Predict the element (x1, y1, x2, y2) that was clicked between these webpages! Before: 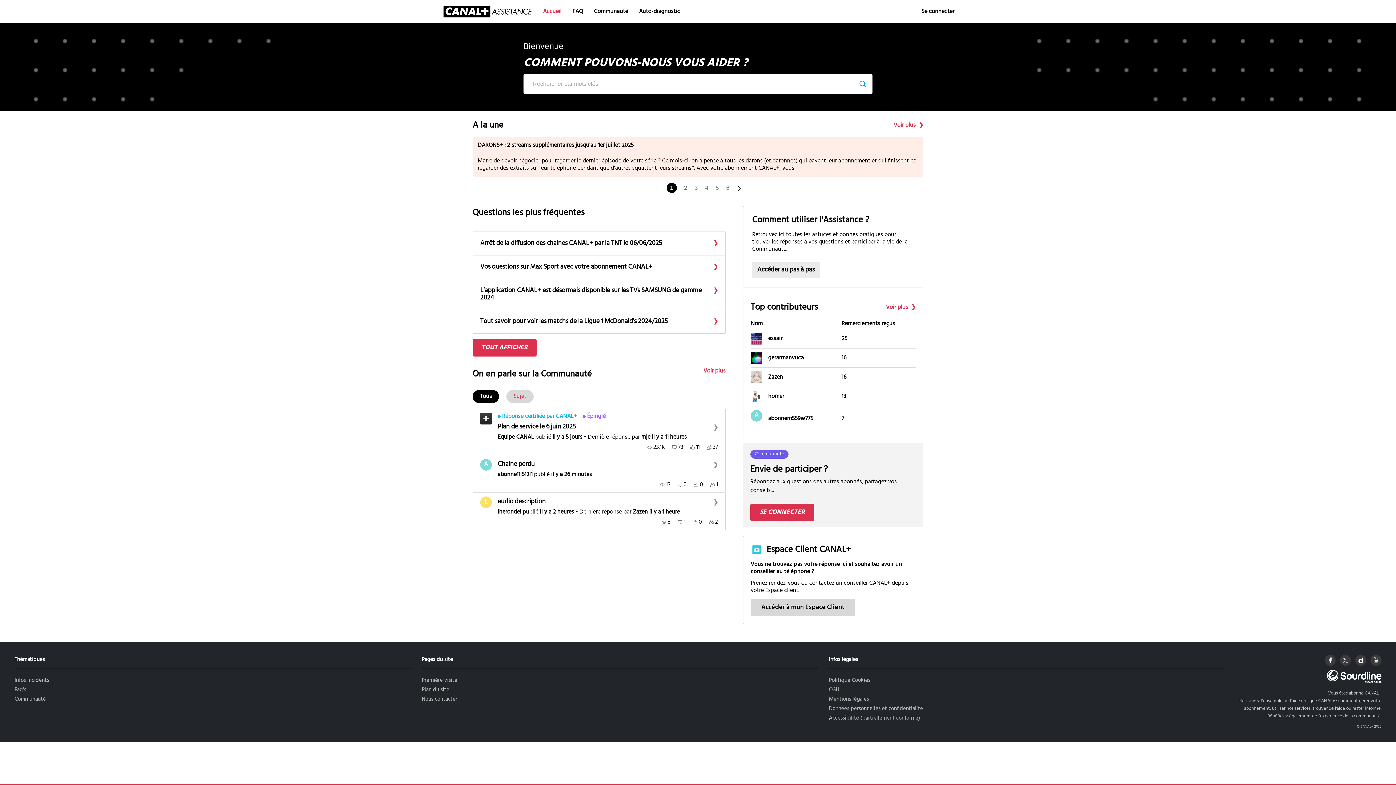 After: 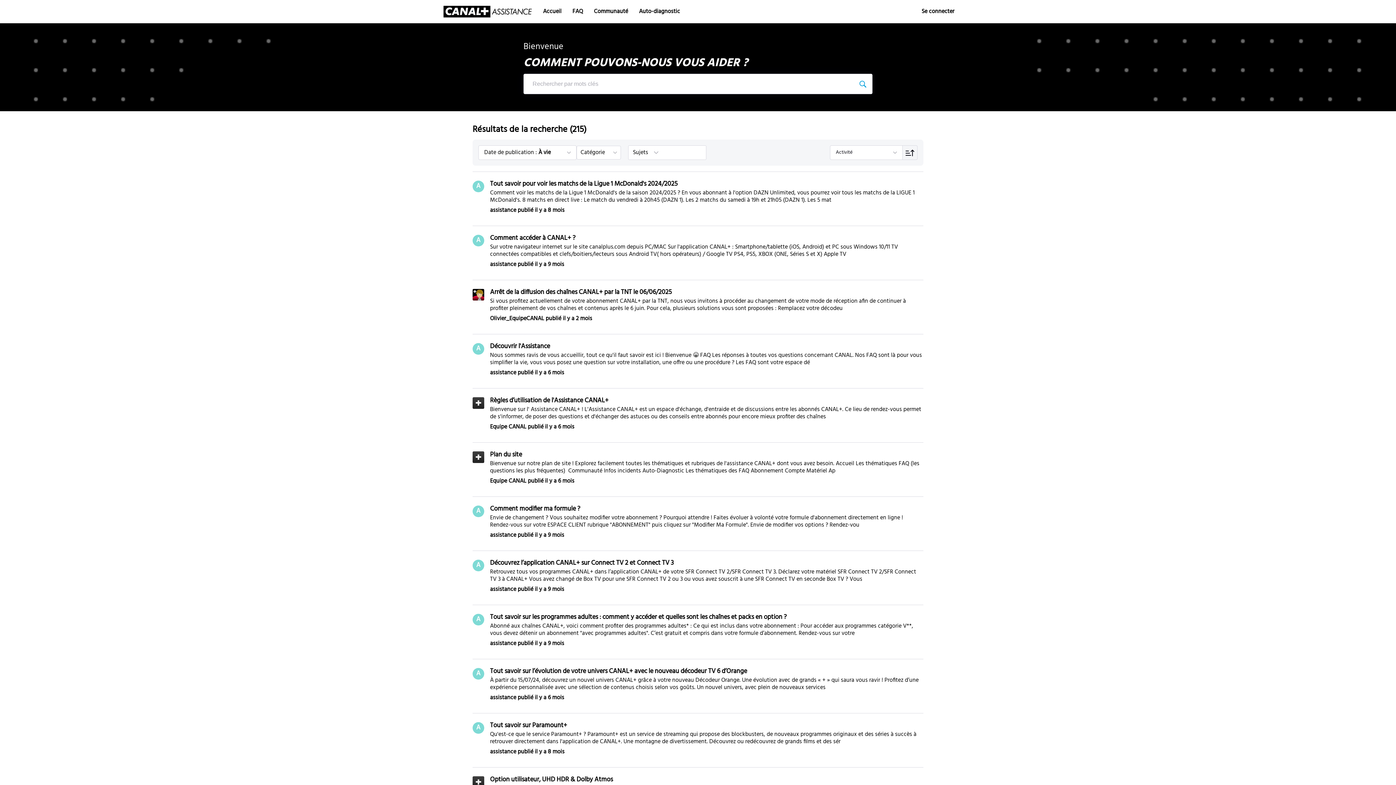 Action: bbox: (472, 339, 536, 356) label: TOUT AFFICHER